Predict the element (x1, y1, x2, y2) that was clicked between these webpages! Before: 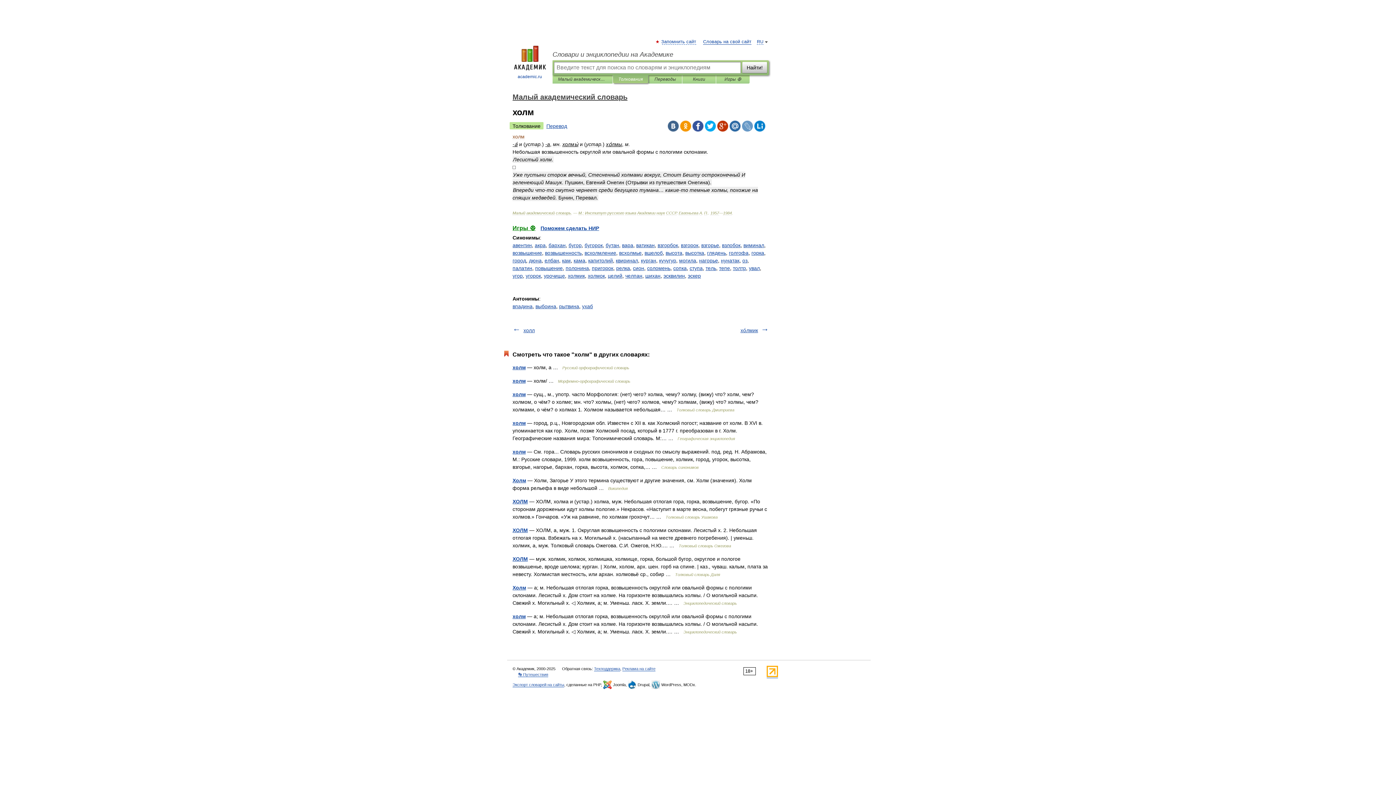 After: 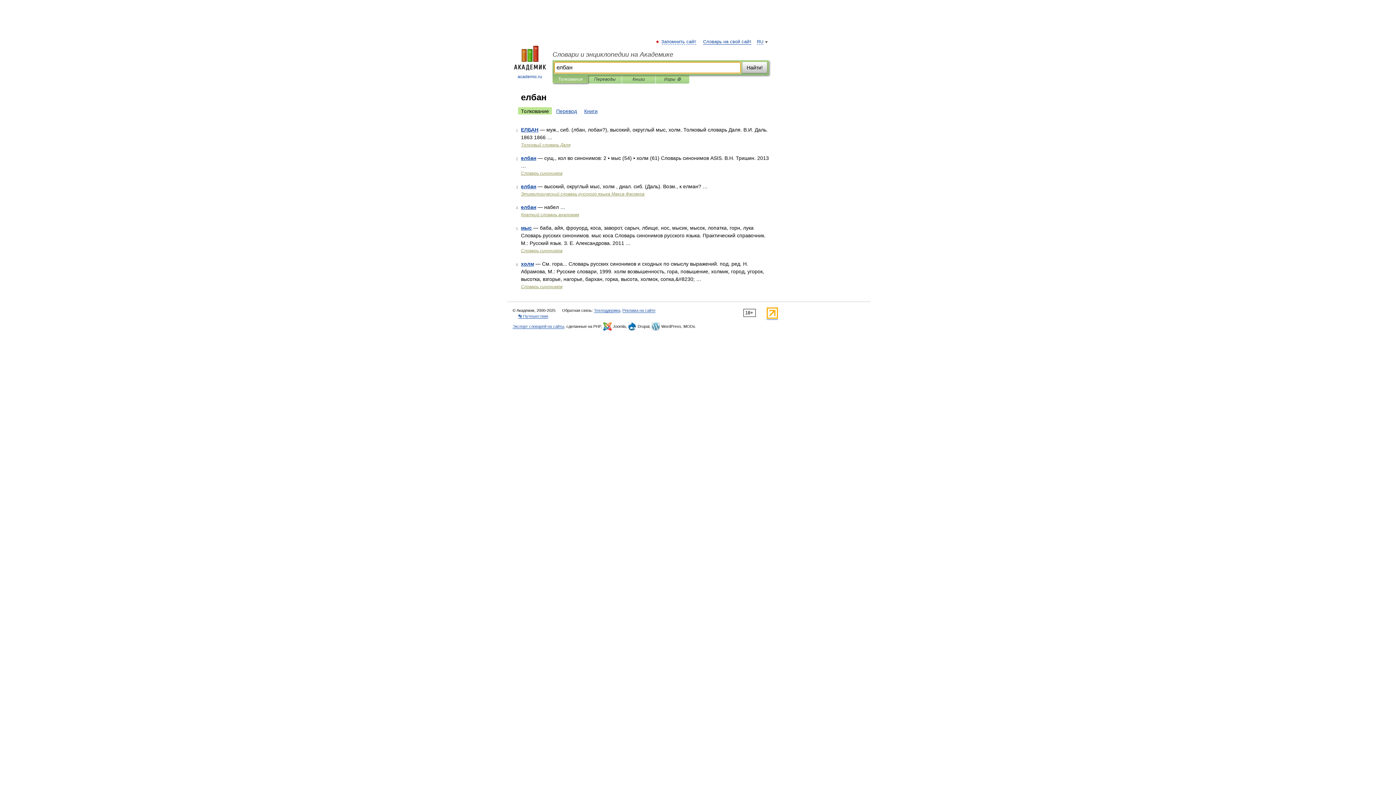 Action: label: елбан bbox: (544, 257, 559, 263)